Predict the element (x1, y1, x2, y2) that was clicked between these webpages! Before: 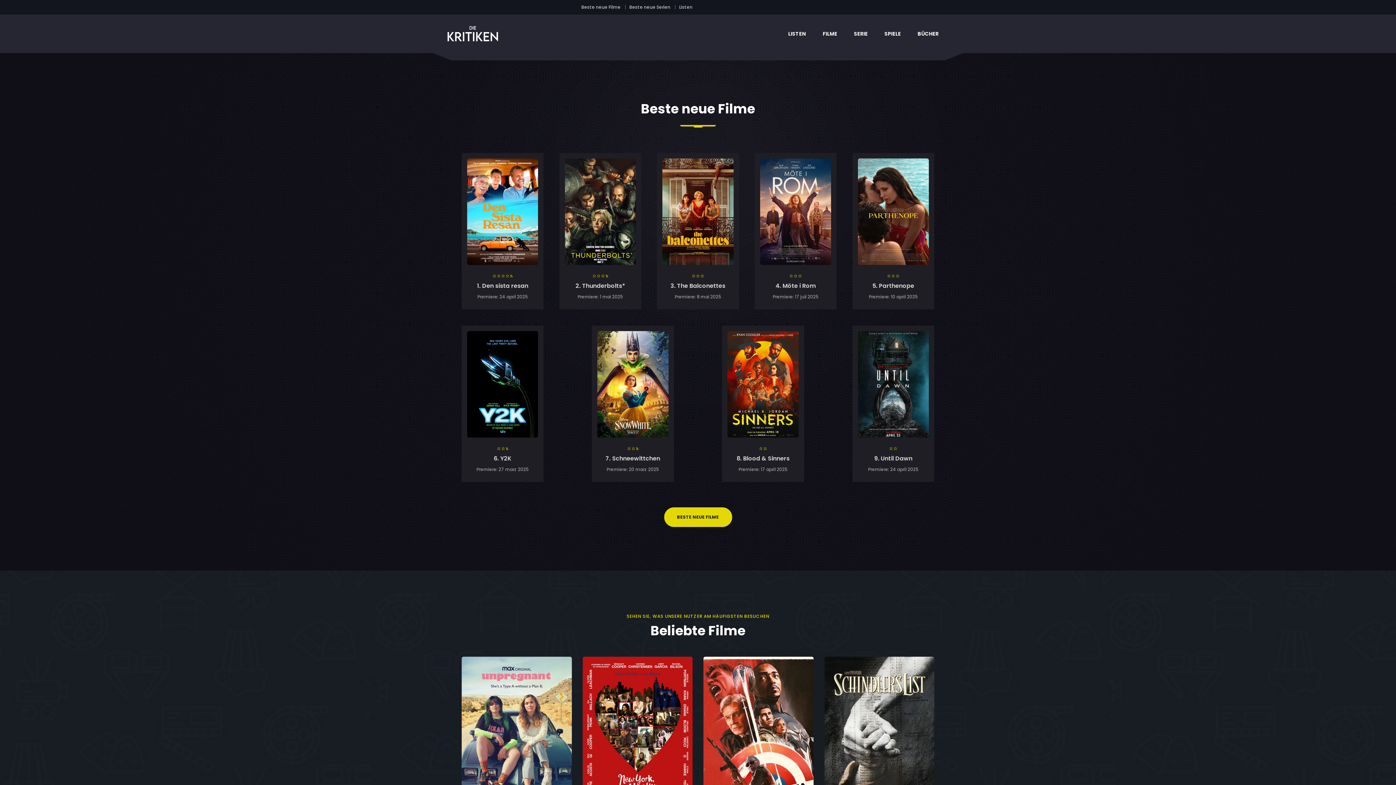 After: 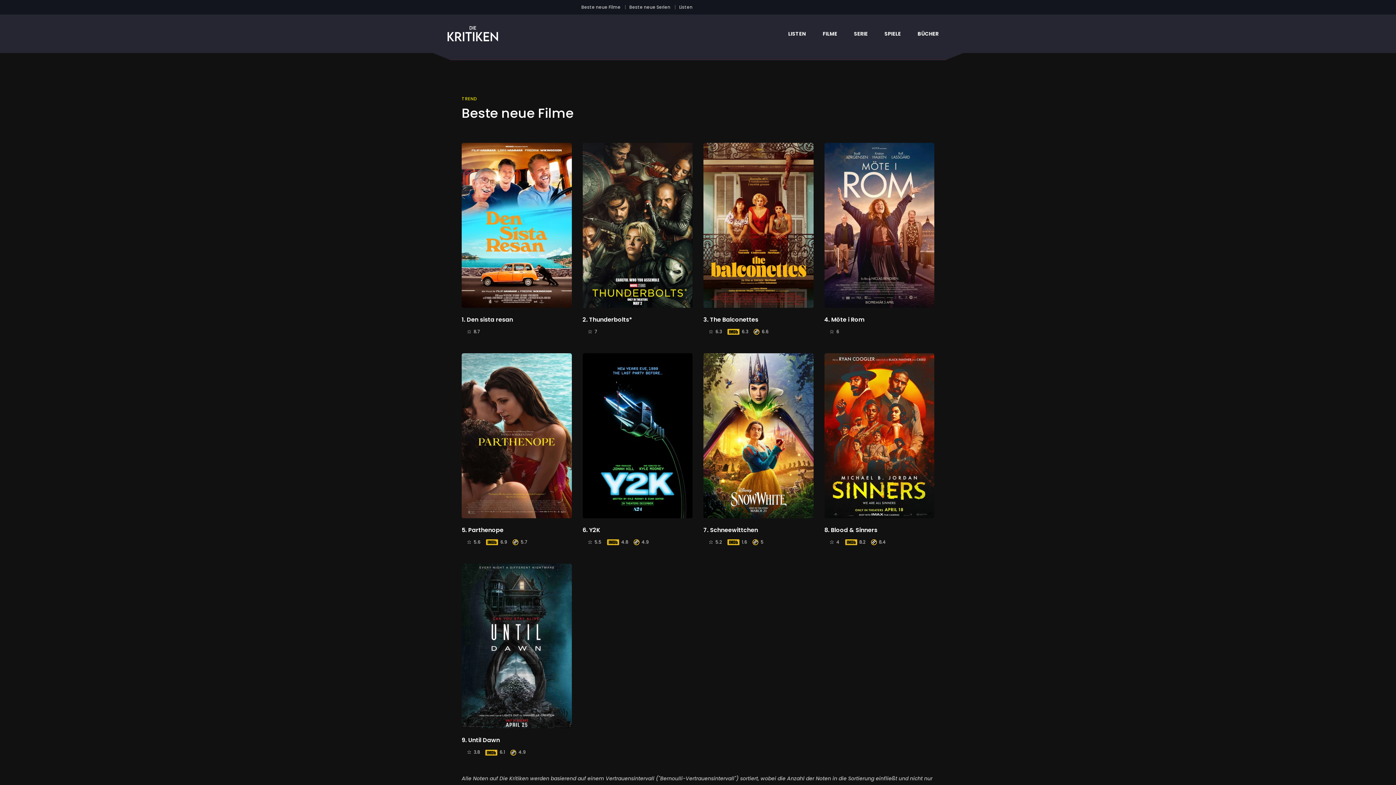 Action: label: BESTE NEUE FILME bbox: (664, 507, 732, 527)